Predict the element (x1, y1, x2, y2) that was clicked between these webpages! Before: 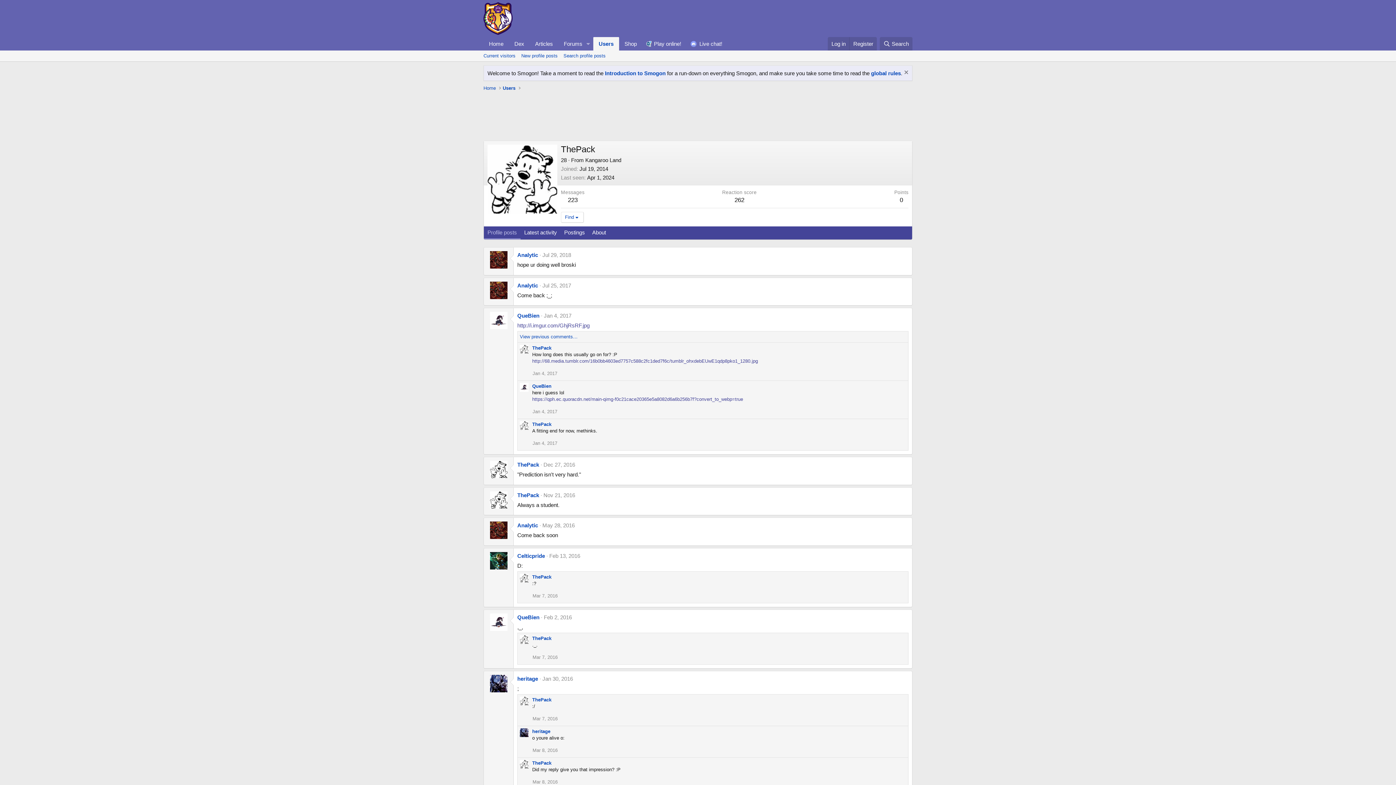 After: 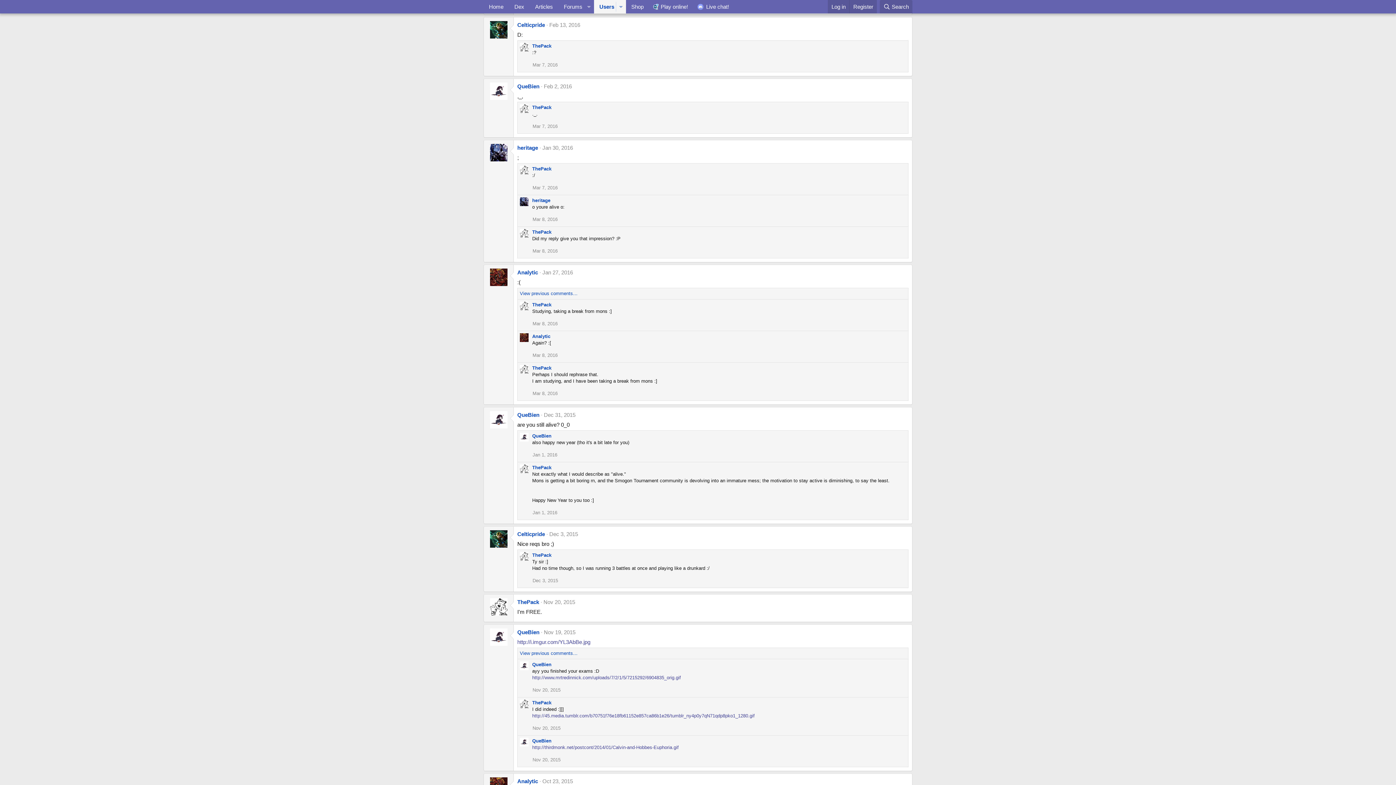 Action: label: Feb 13, 2016 bbox: (549, 553, 580, 559)